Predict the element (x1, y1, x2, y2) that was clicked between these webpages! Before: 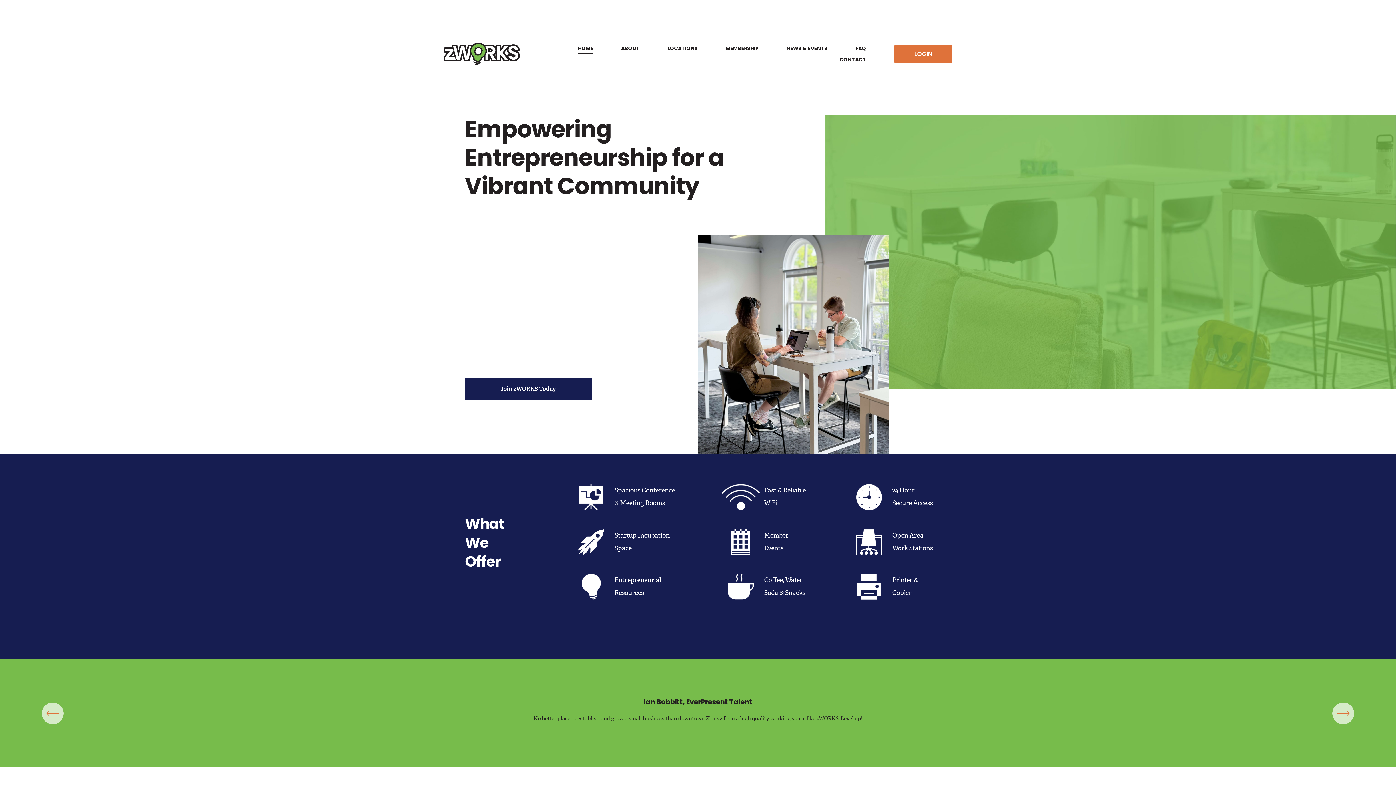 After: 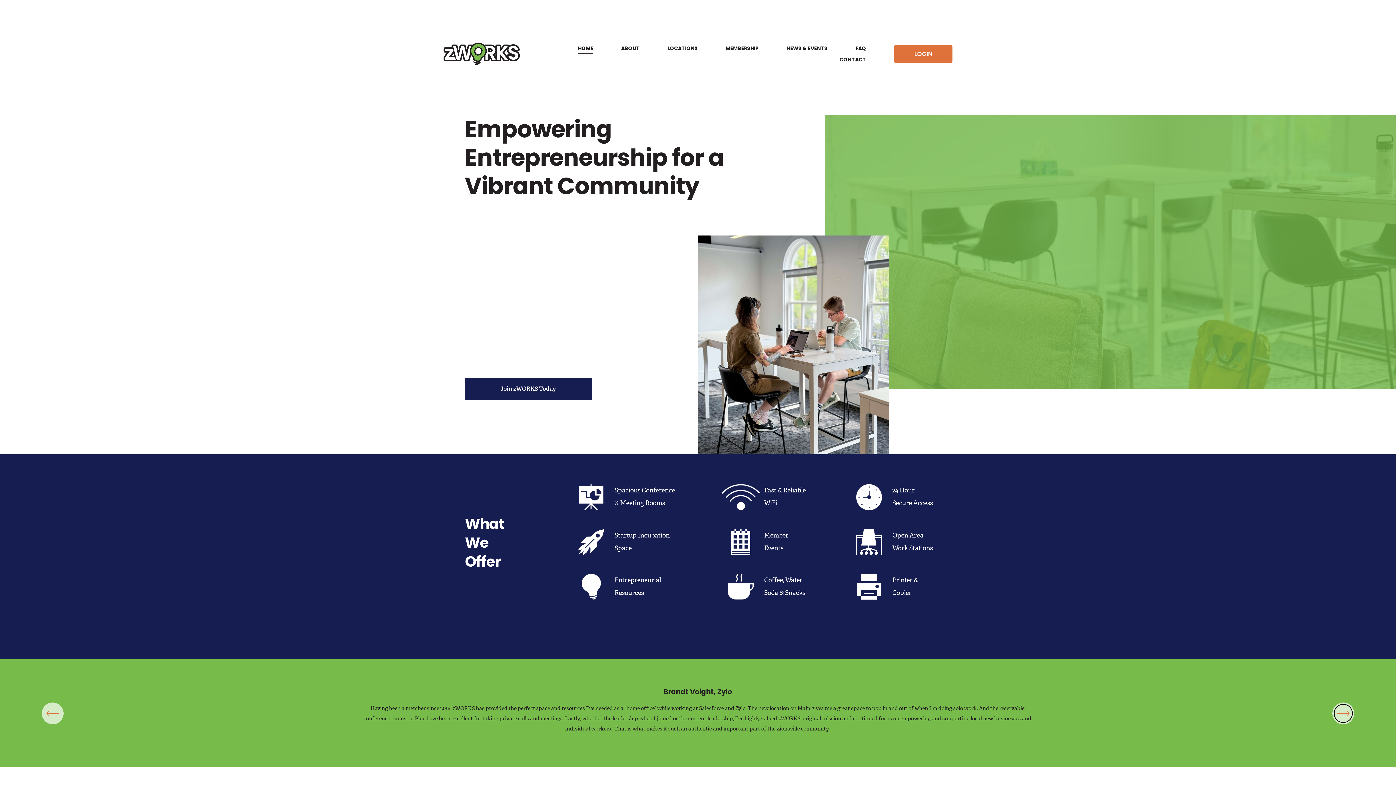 Action: bbox: (1332, 702, 1354, 724) label: 
    
    
      Next
    
  